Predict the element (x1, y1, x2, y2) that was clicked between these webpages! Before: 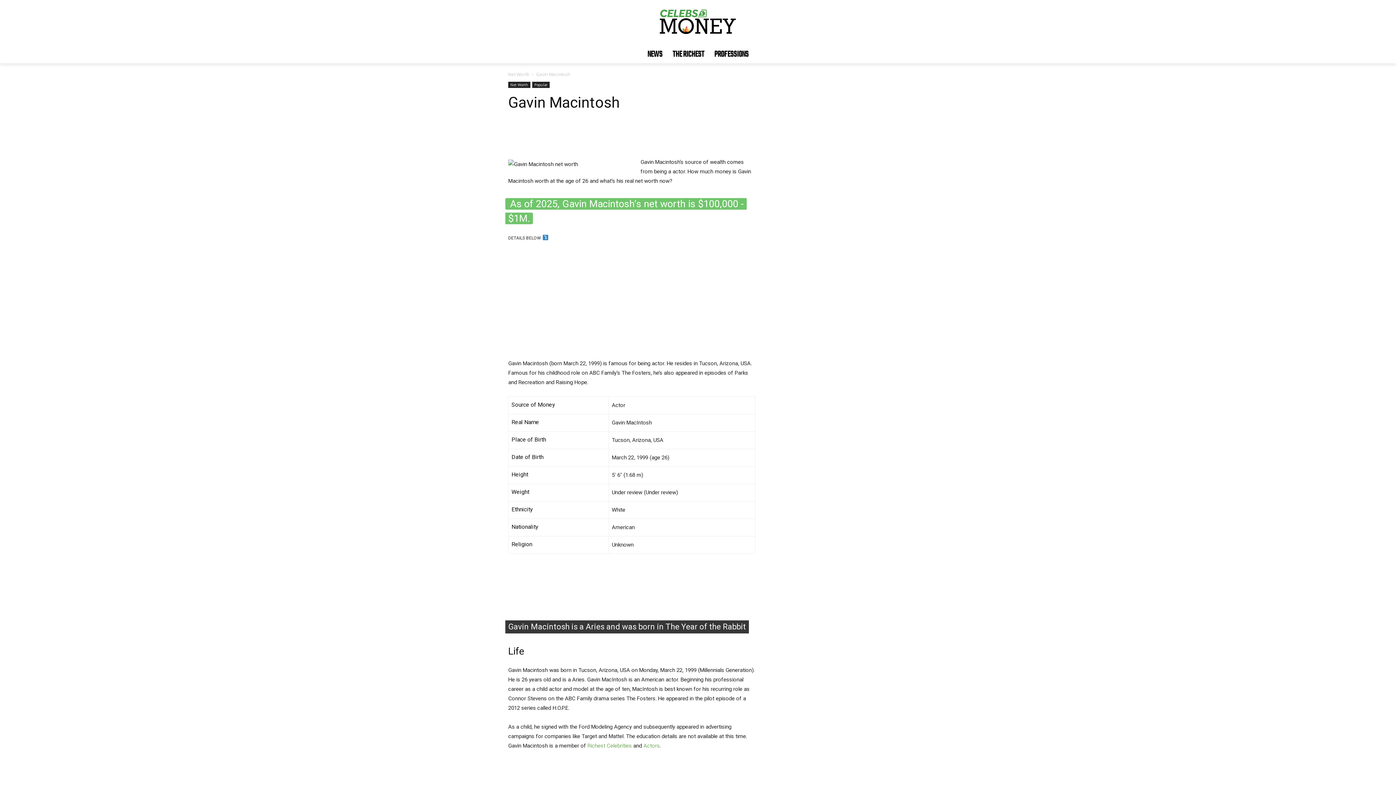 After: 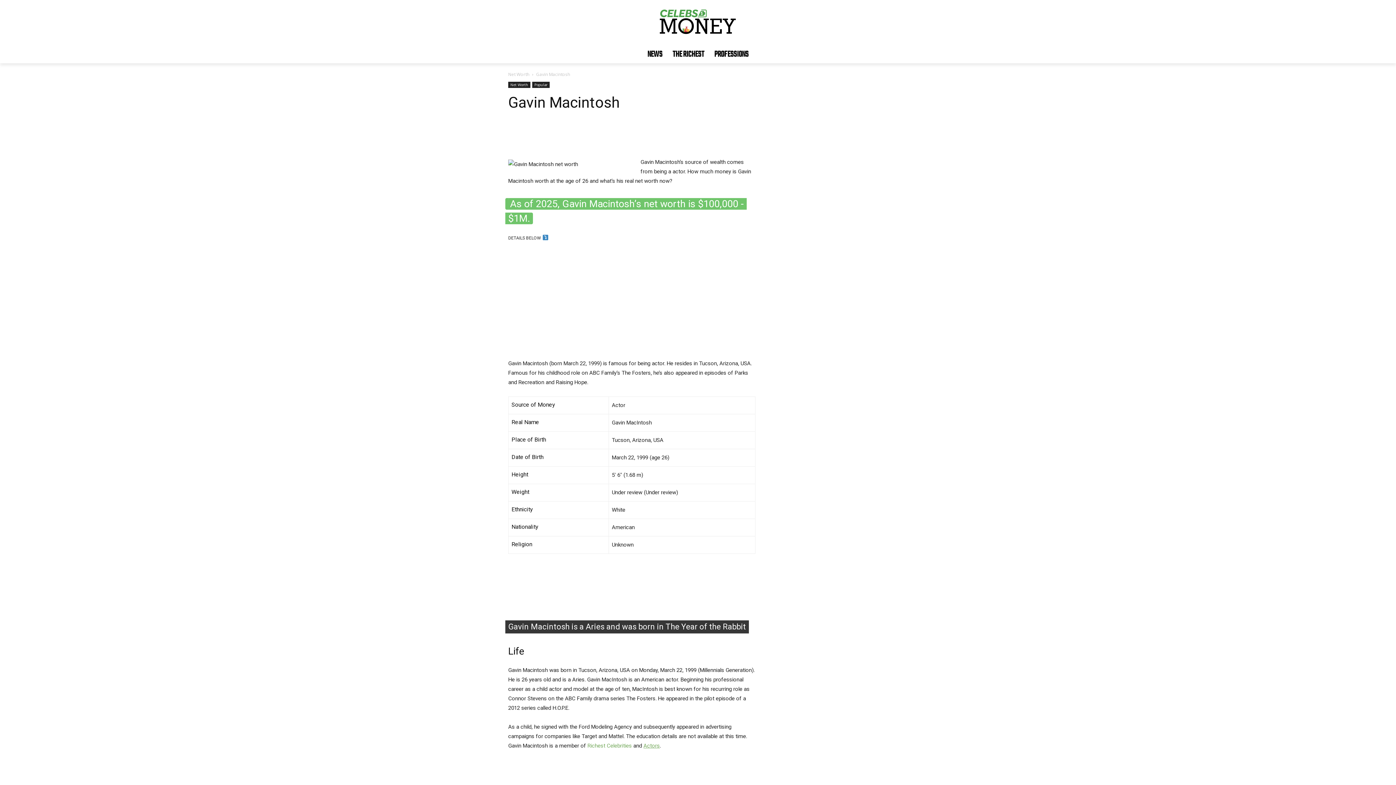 Action: bbox: (643, 742, 660, 749) label: Actors